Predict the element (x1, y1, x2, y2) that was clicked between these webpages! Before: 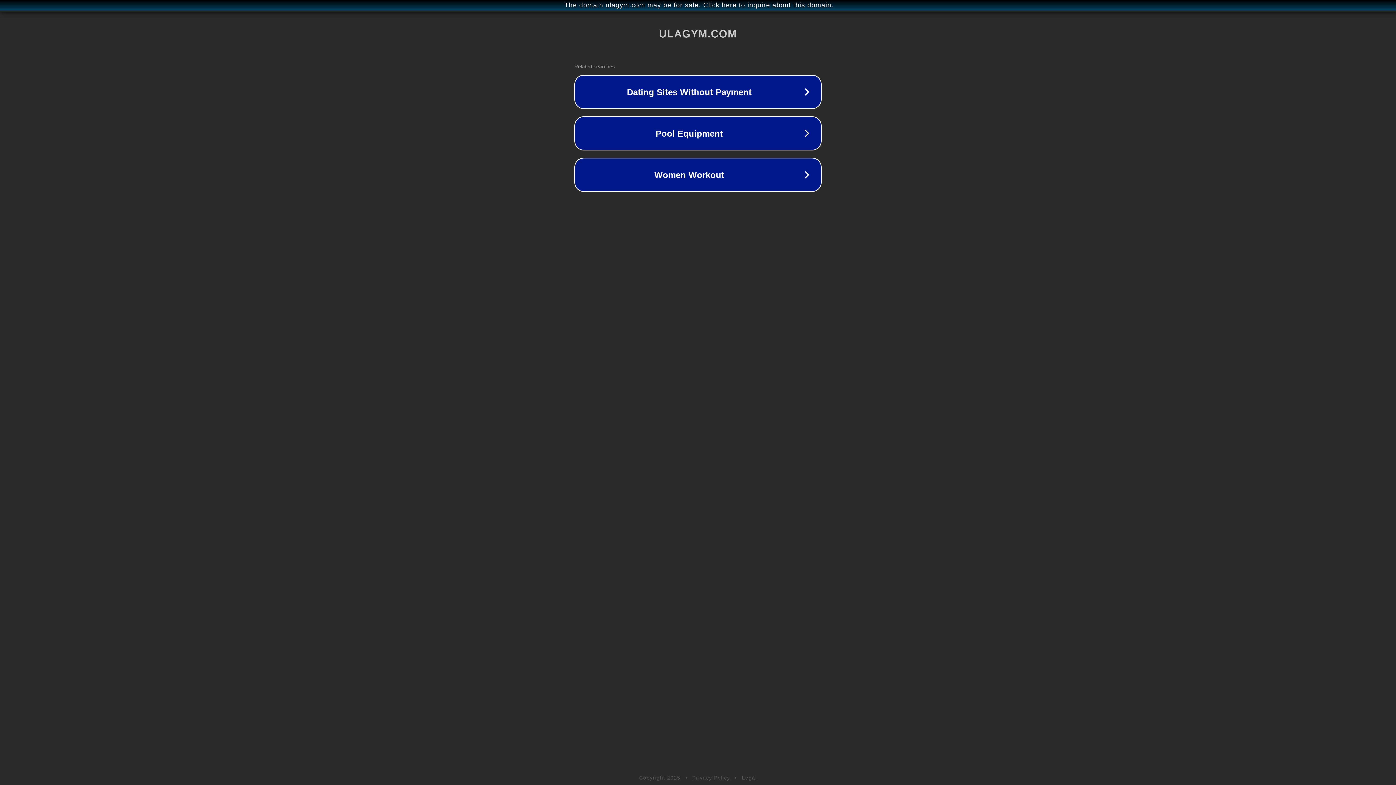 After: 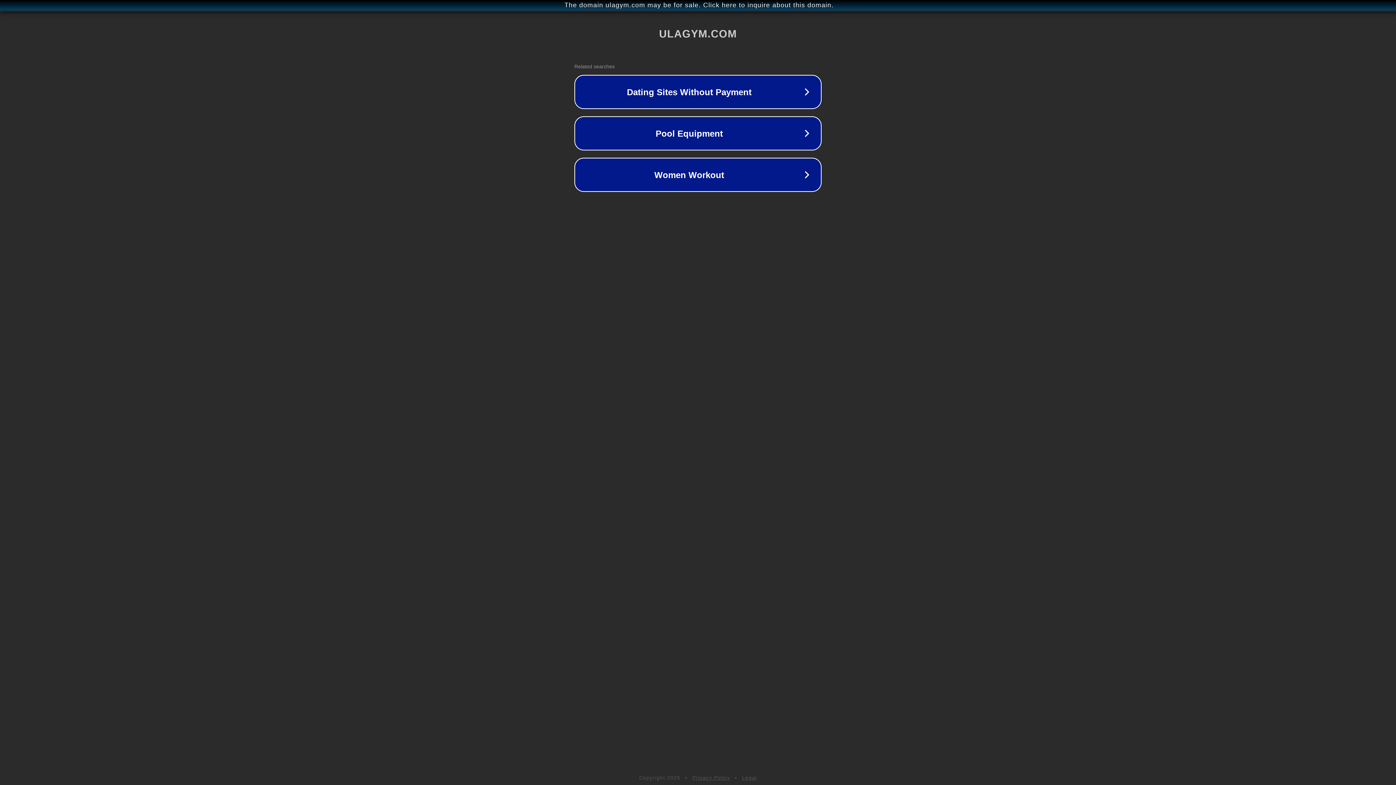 Action: label: Legal bbox: (742, 775, 757, 781)